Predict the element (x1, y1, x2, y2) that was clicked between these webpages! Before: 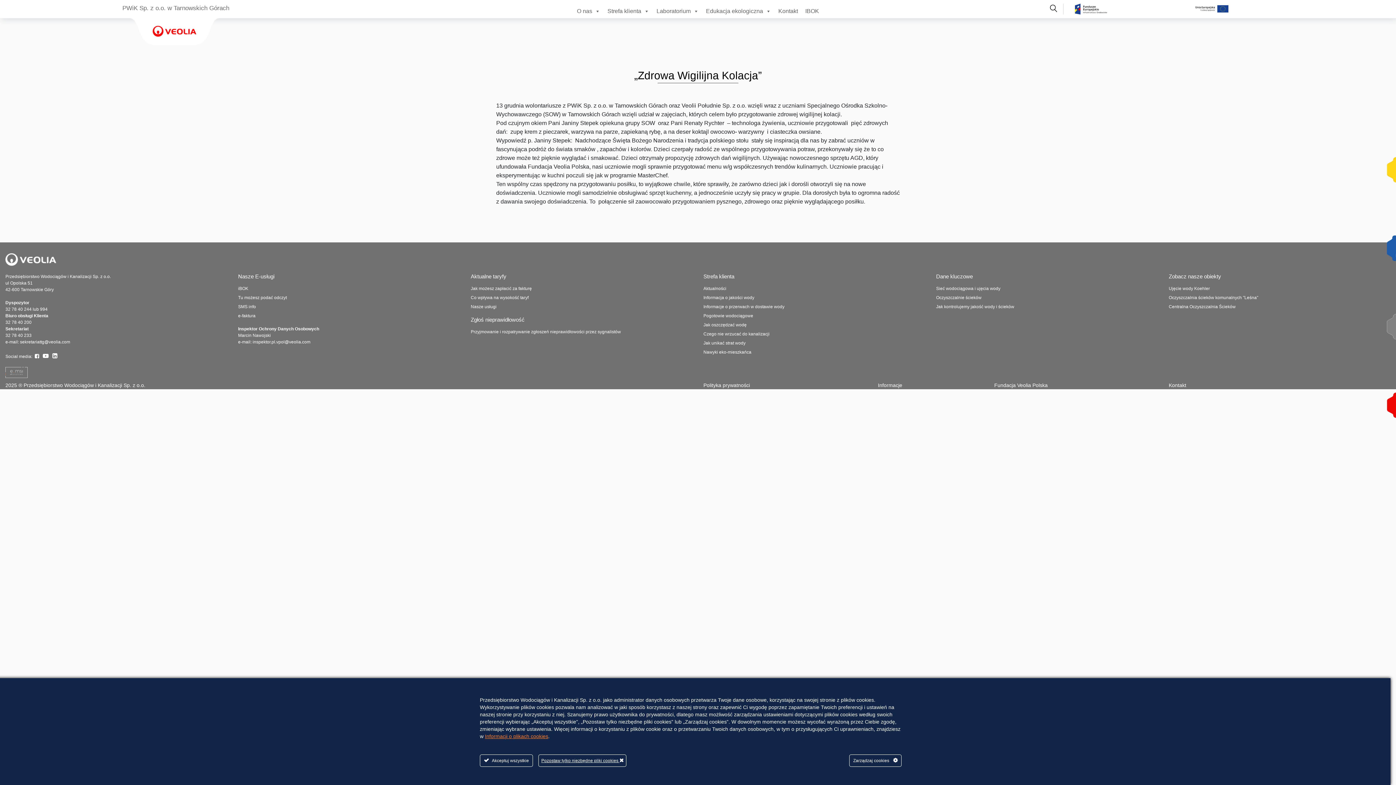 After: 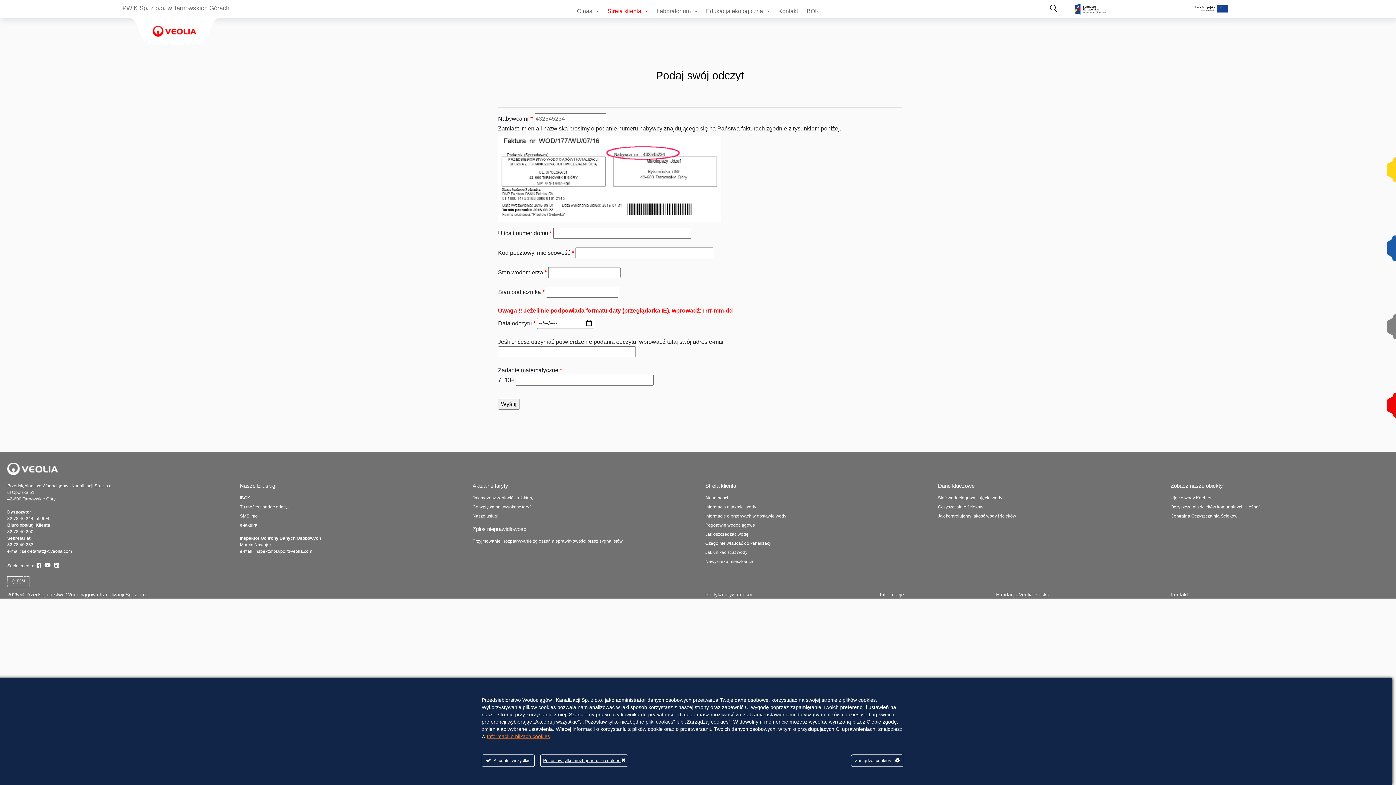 Action: label: Tu możesz podać odczyt bbox: (238, 291, 460, 301)